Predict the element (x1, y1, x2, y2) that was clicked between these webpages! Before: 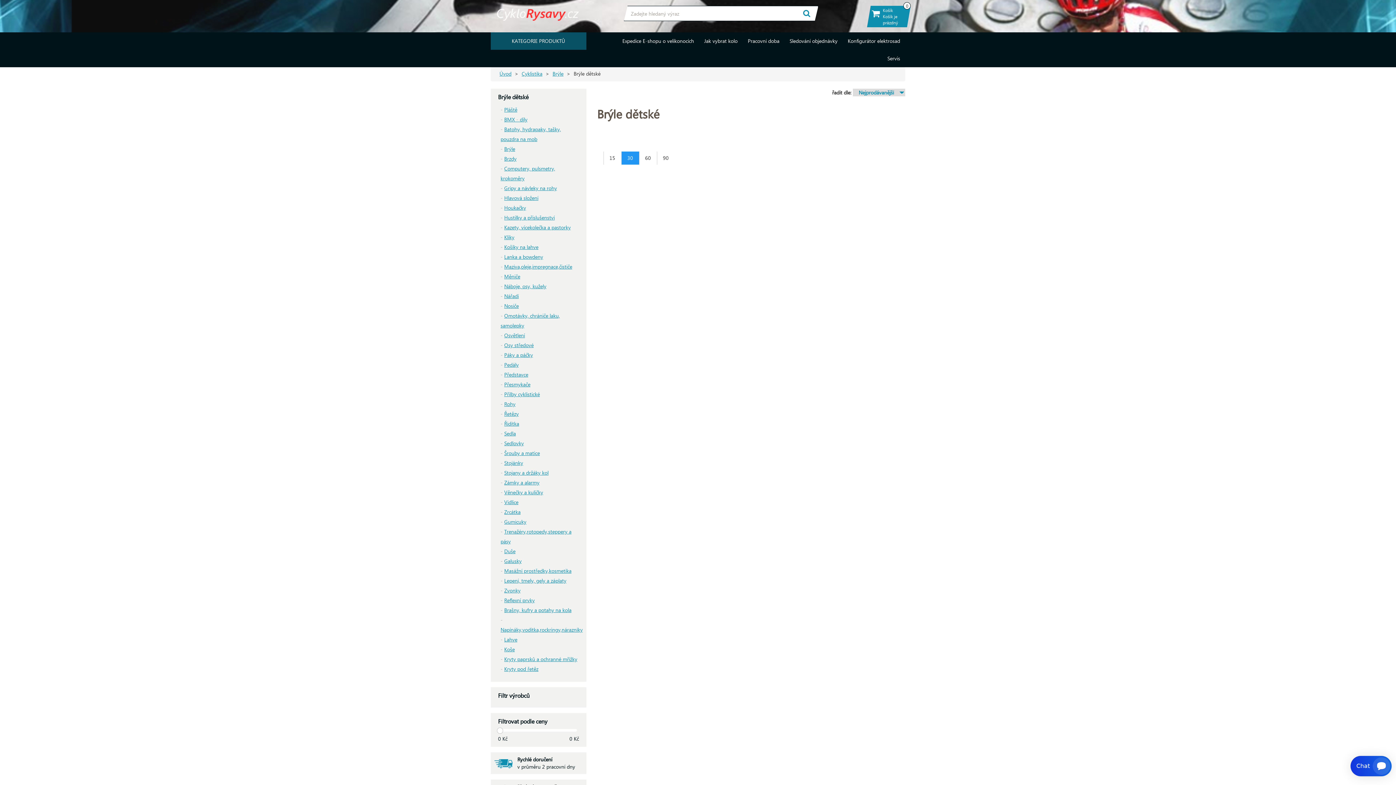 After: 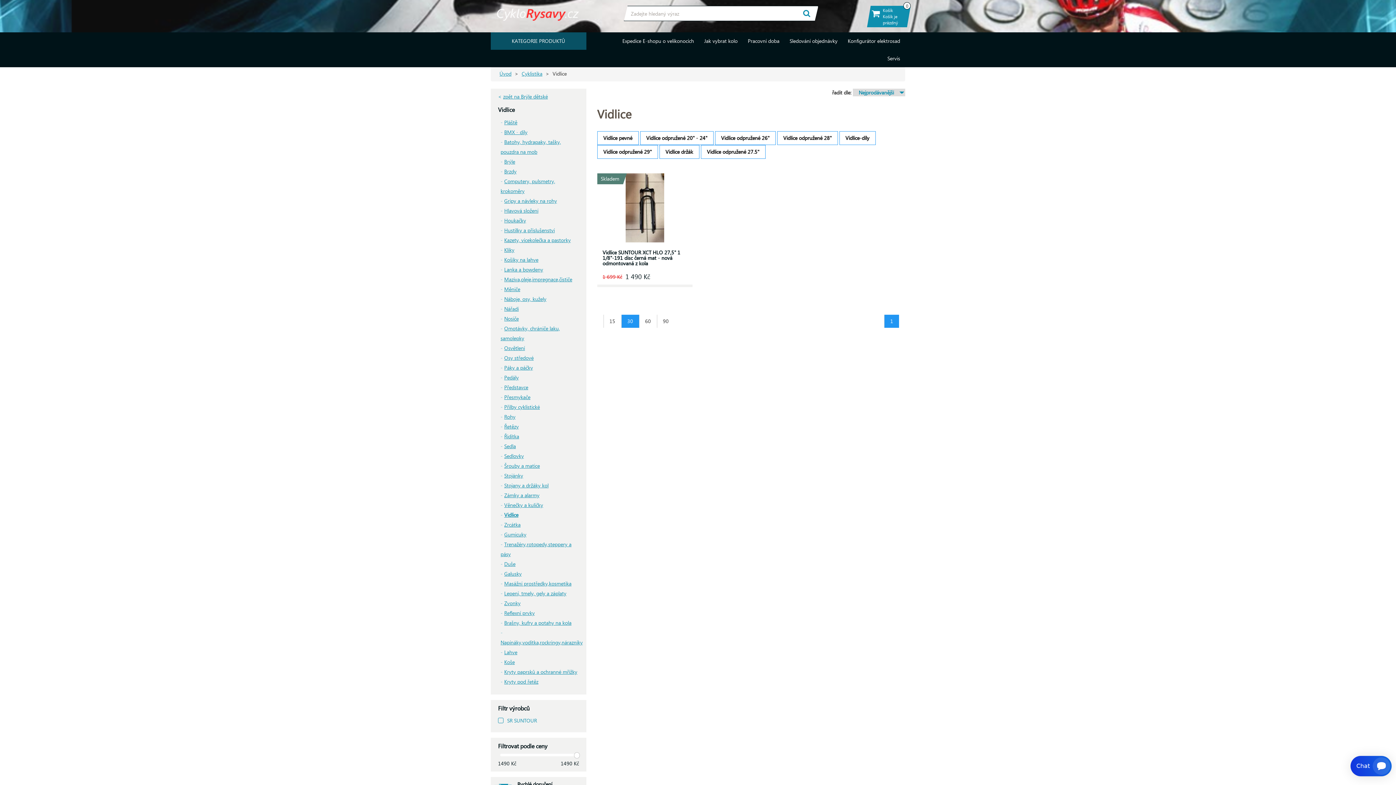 Action: label: Vidlice bbox: (504, 498, 518, 505)